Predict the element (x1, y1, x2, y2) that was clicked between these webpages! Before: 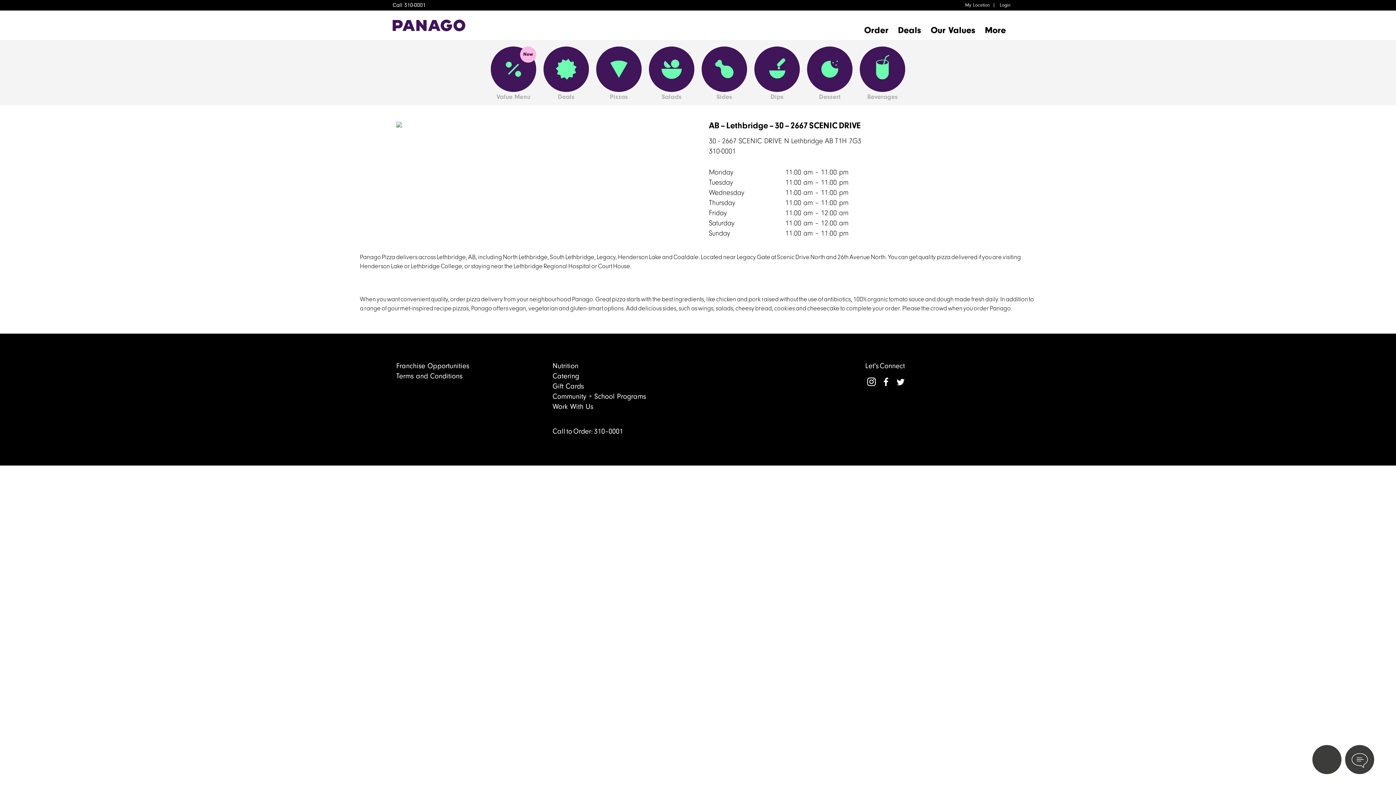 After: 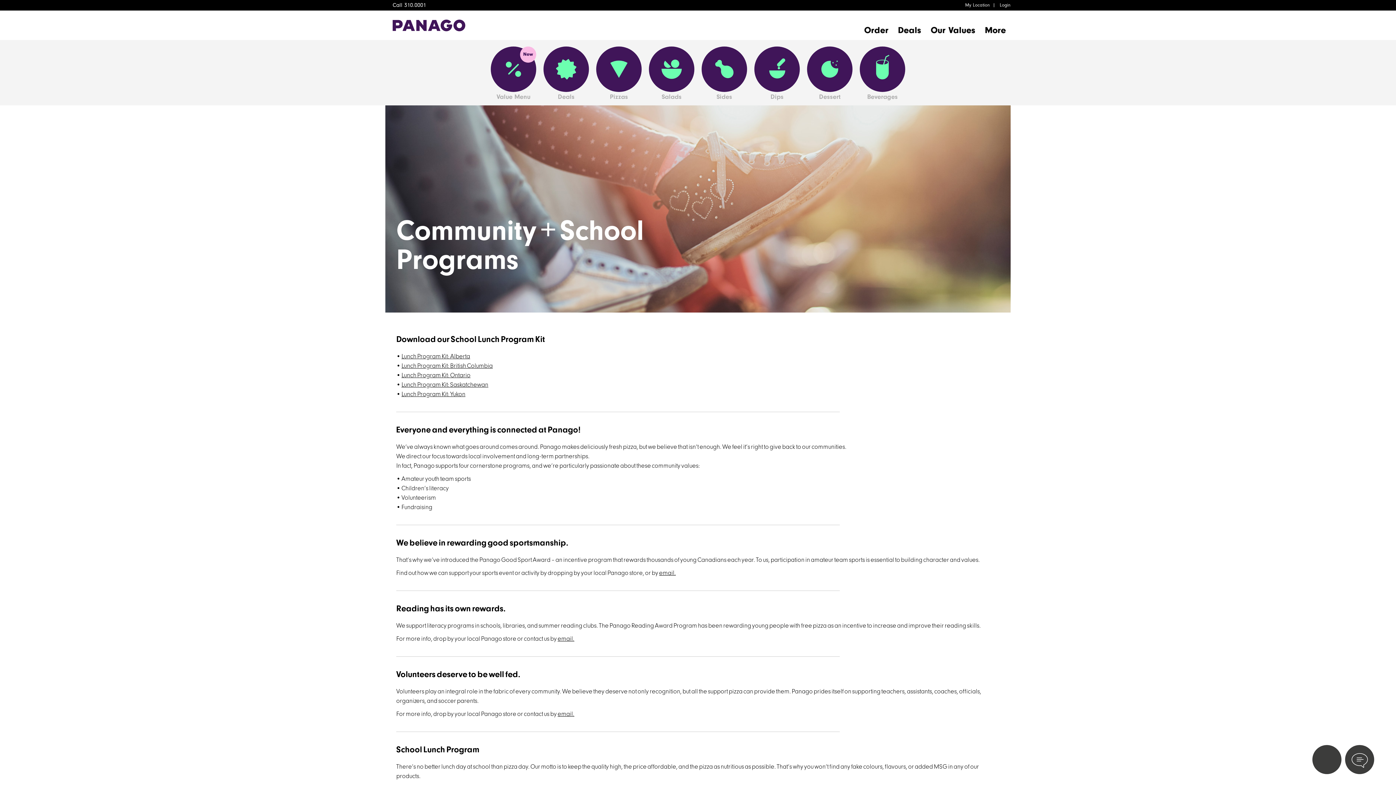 Action: bbox: (552, 392, 646, 400) label: Community + School Programs